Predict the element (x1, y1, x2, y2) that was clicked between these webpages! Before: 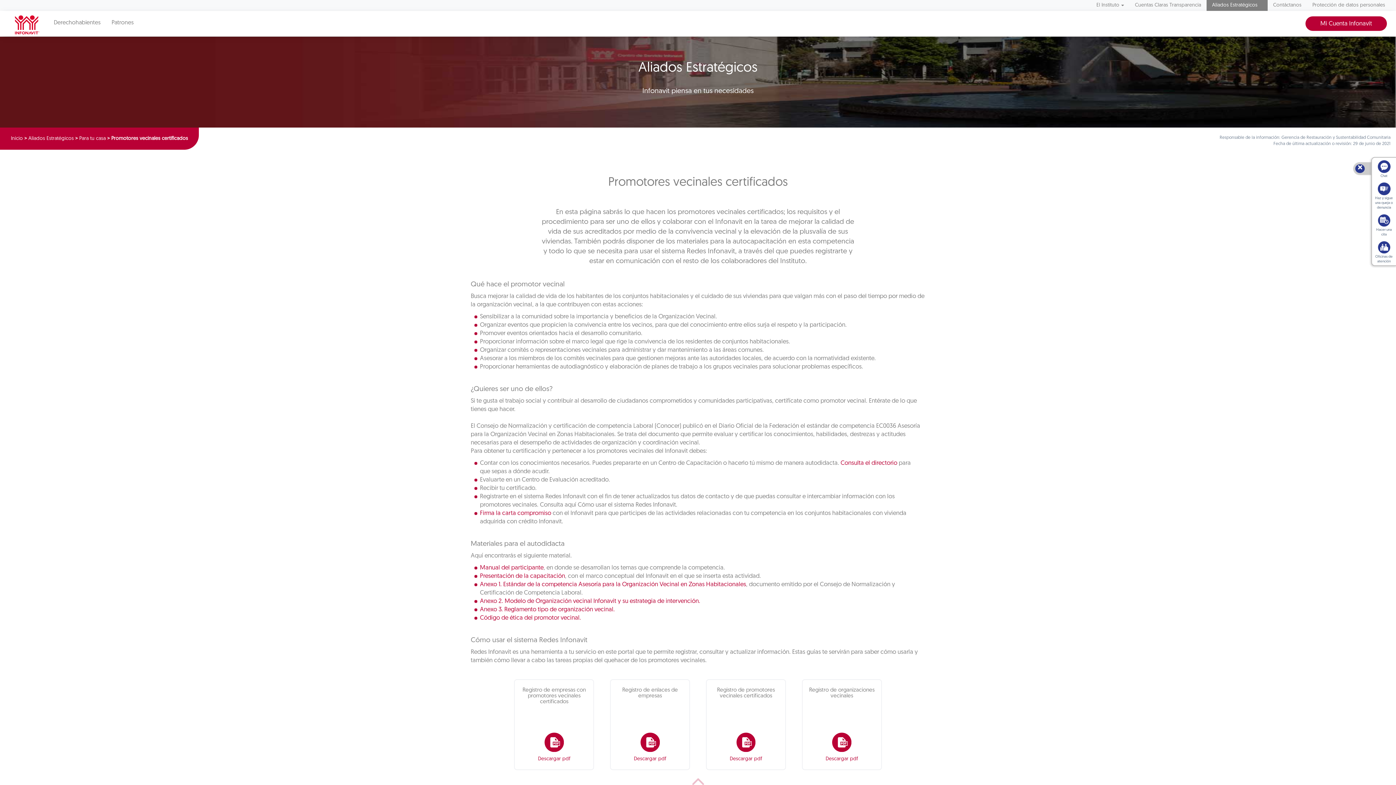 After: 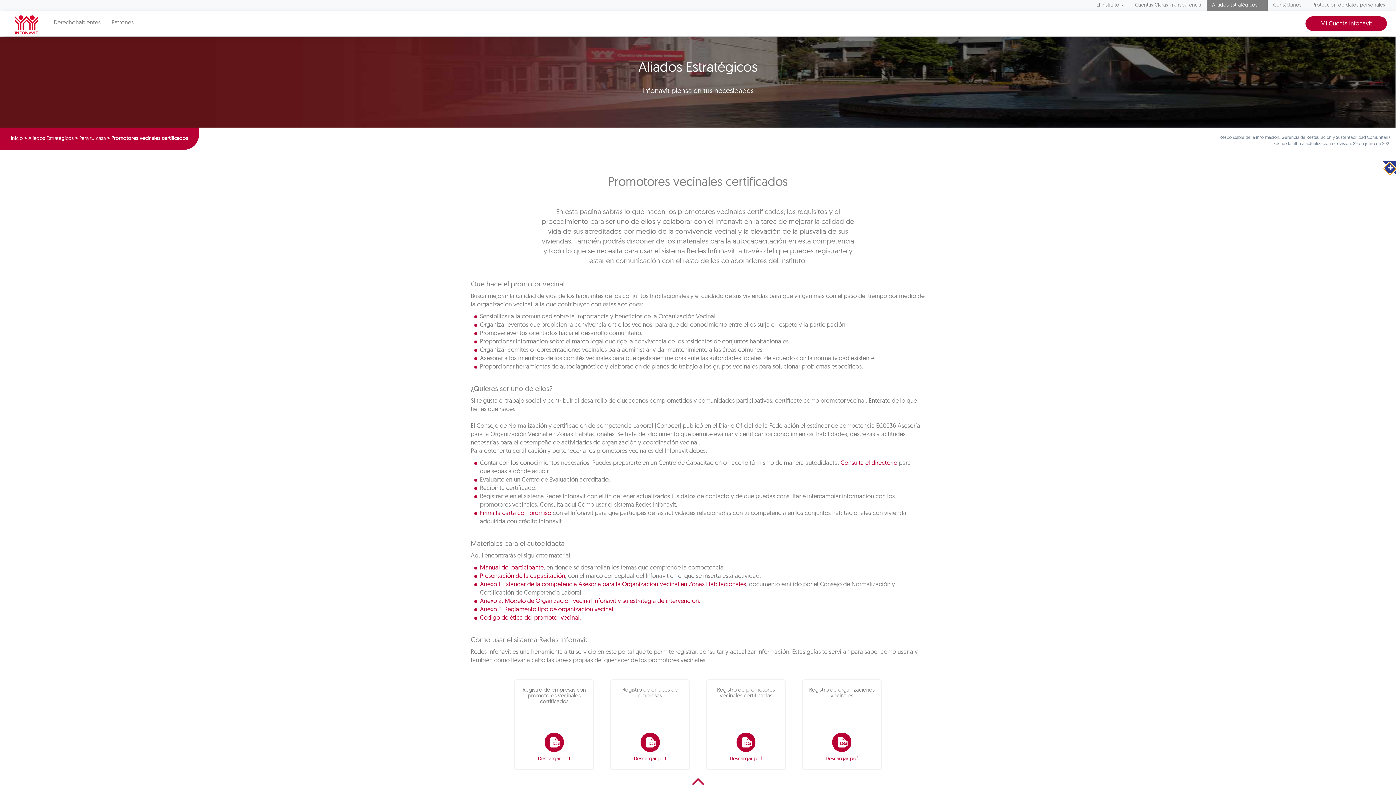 Action: label: 🗙 bbox: (1355, 164, 1365, 173)